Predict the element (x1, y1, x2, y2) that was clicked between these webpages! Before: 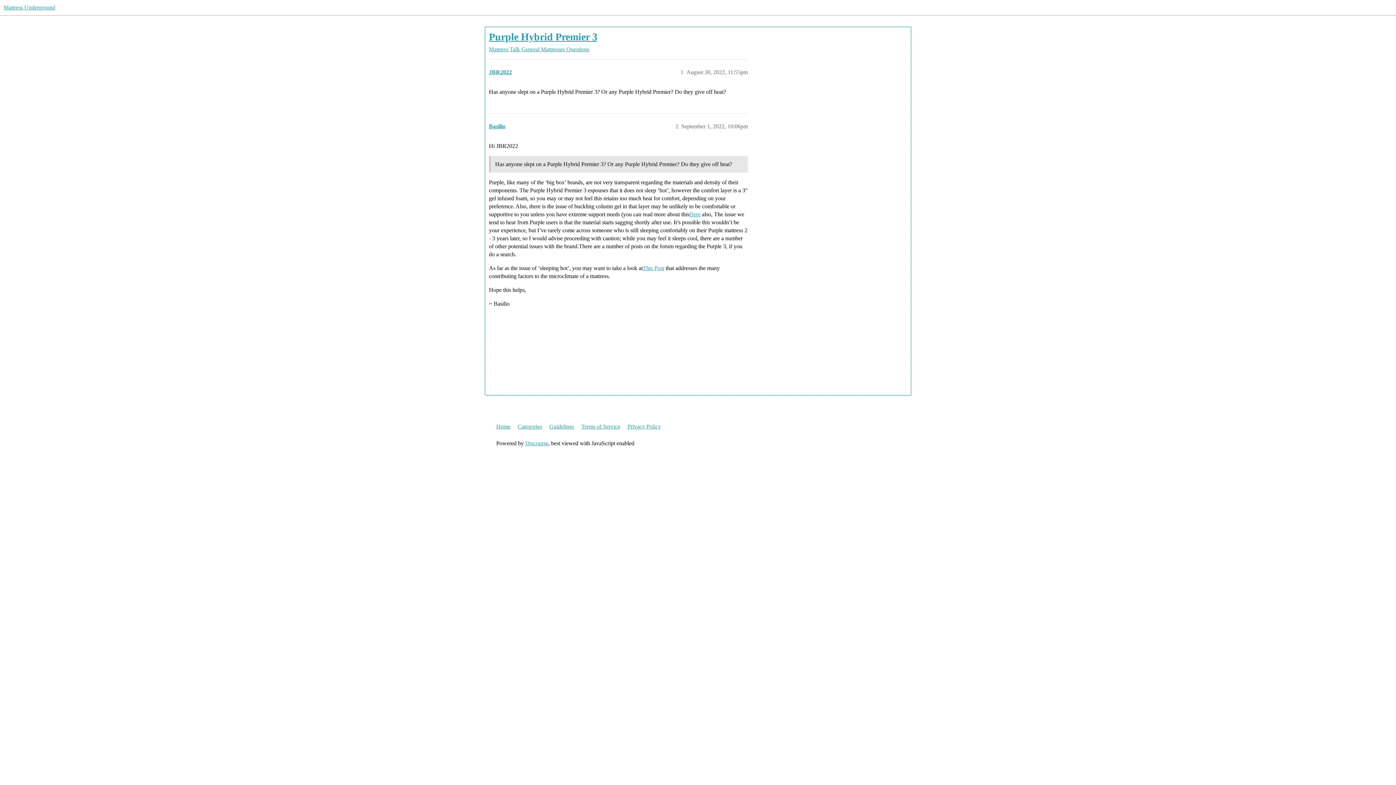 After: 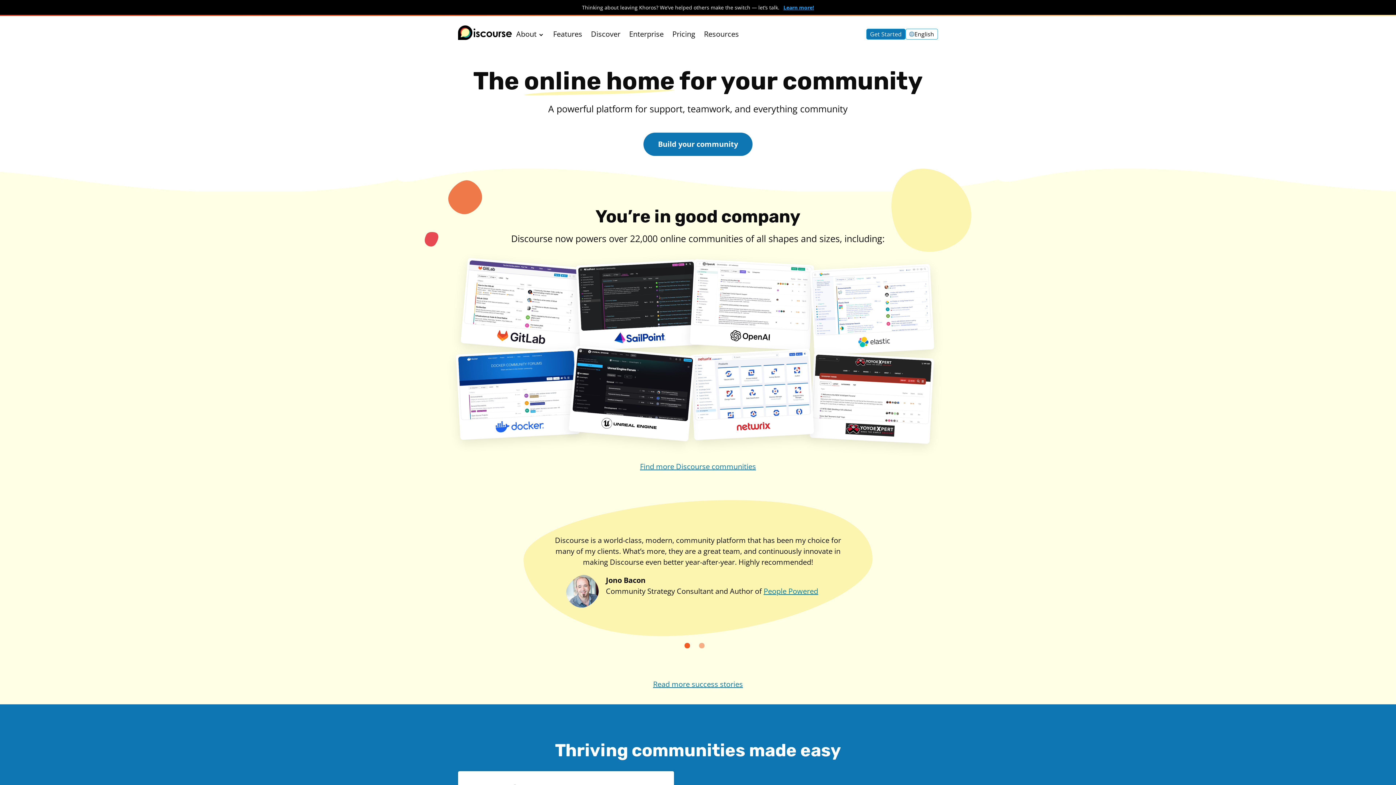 Action: bbox: (525, 440, 548, 446) label: Discourse